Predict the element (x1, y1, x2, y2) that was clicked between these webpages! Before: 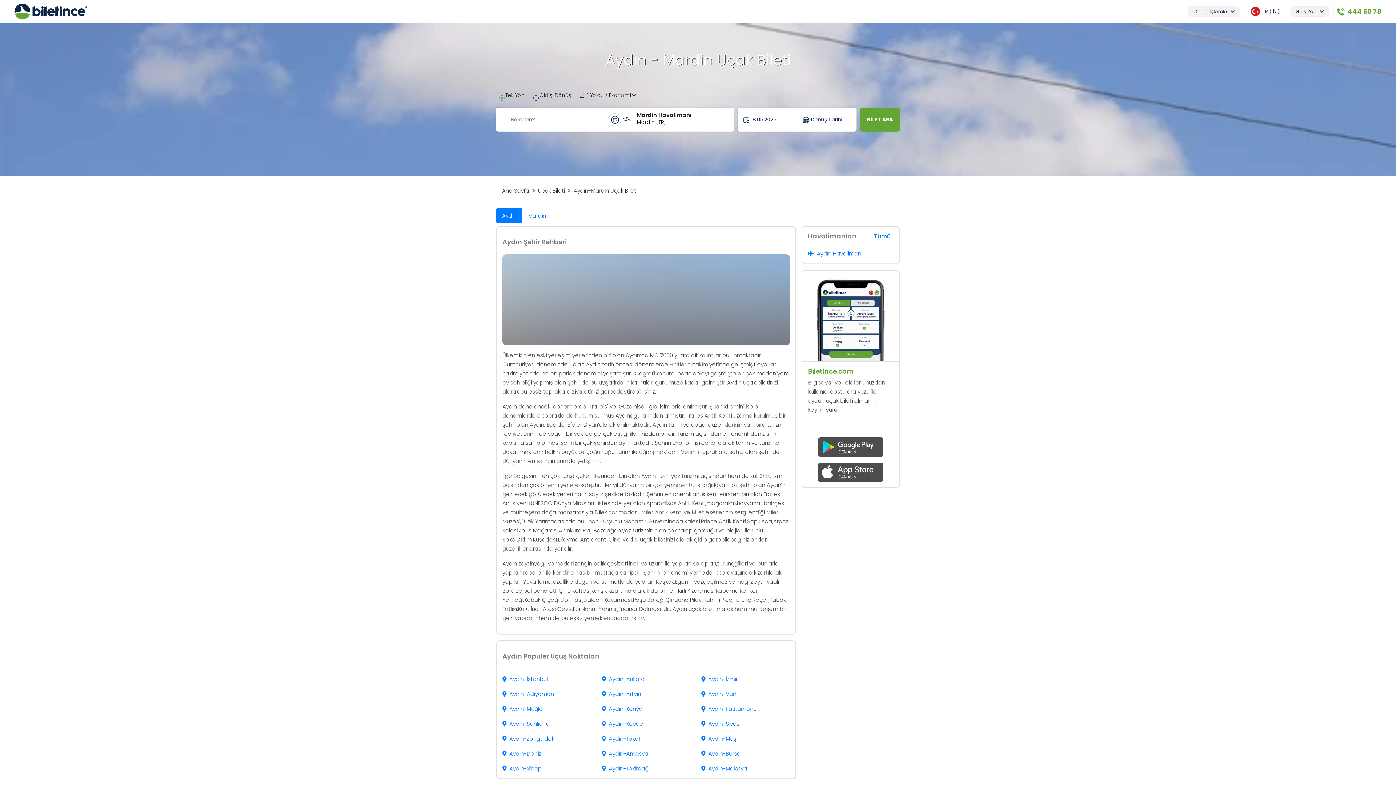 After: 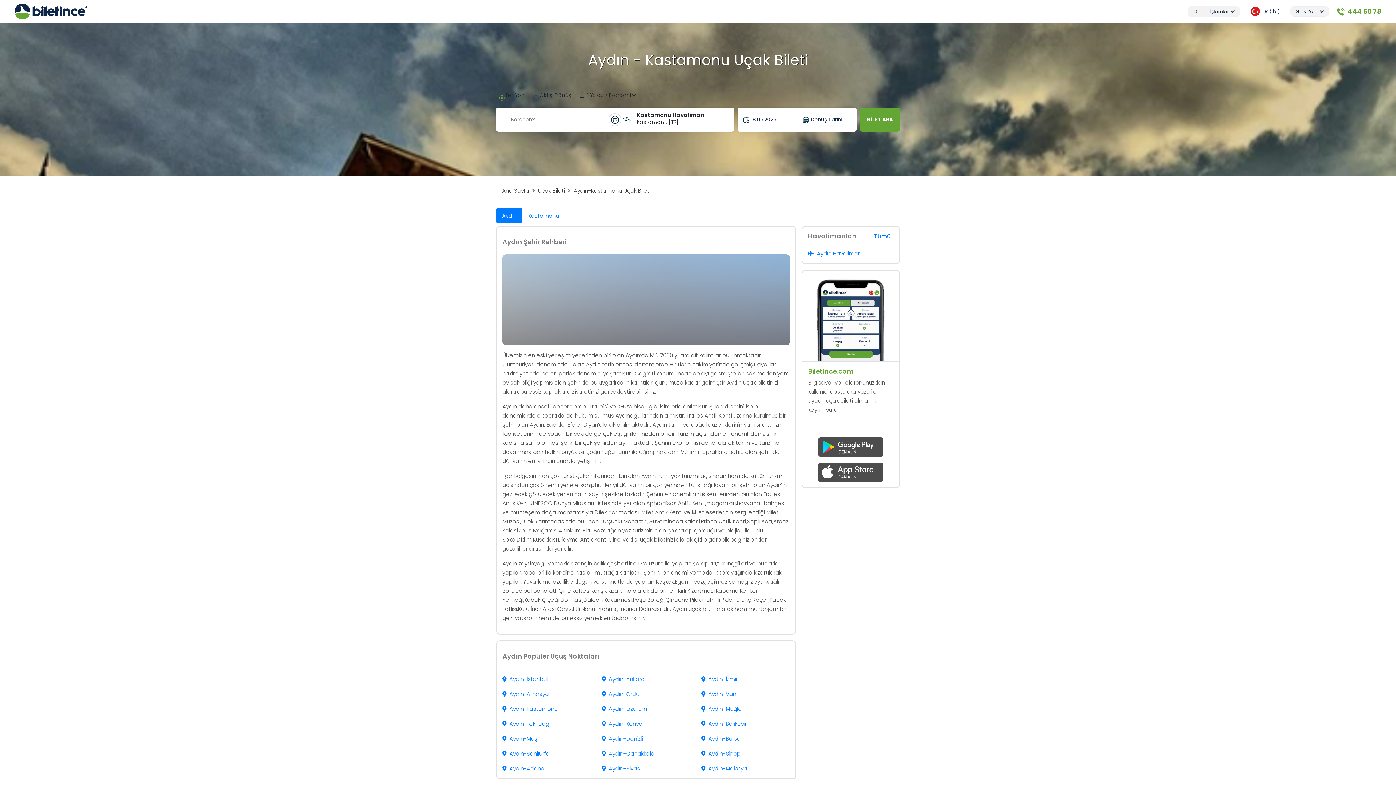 Action: label: Aydın-Kastamonu bbox: (701, 705, 756, 713)